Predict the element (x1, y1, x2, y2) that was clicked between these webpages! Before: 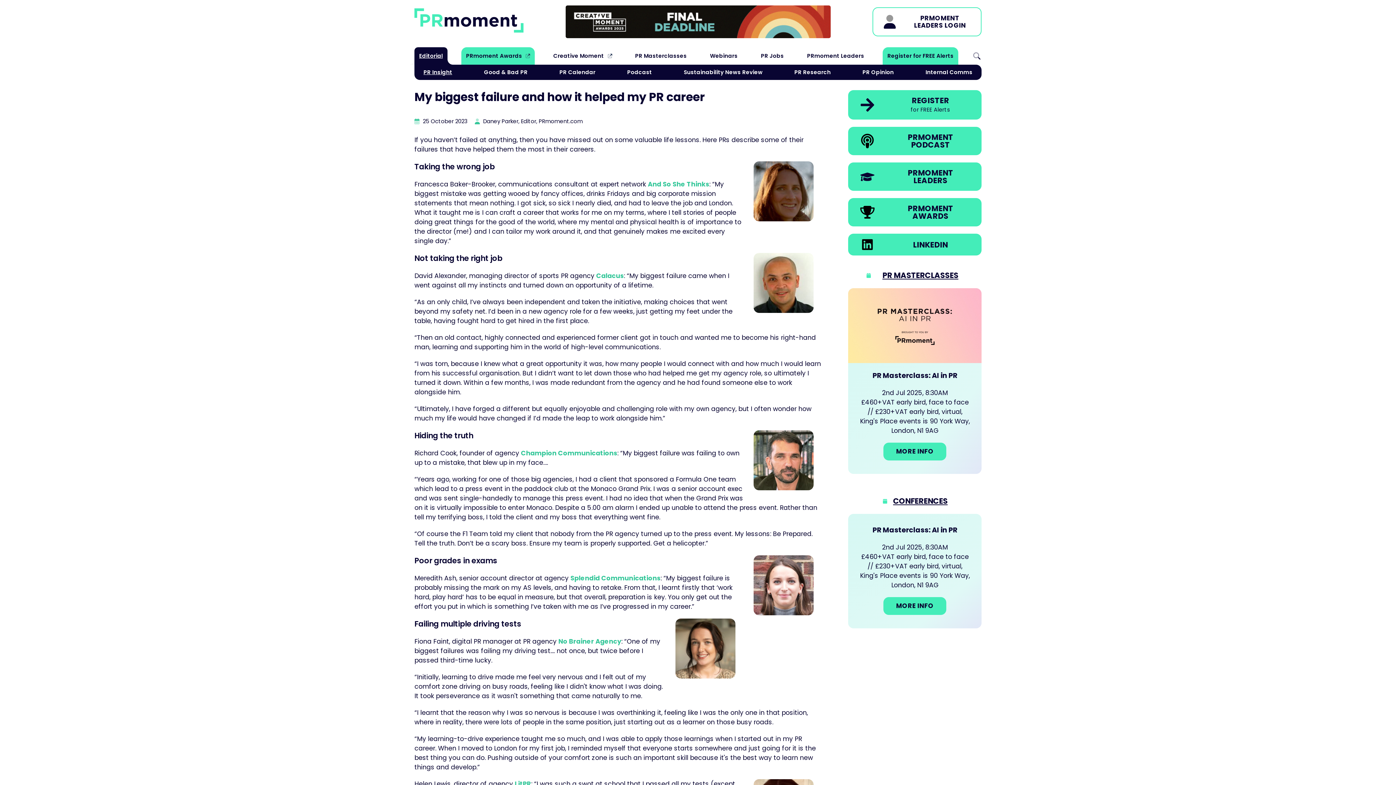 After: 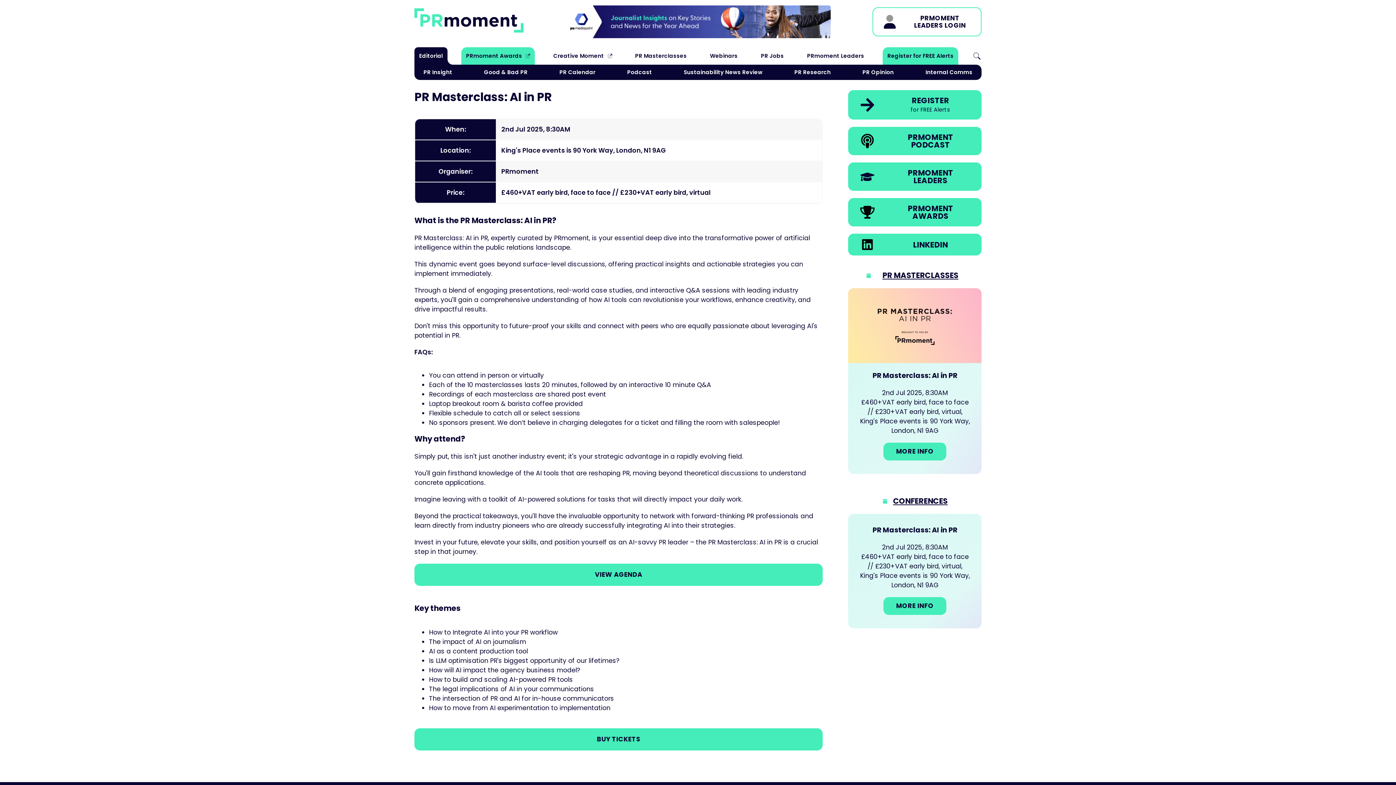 Action: bbox: (859, 525, 970, 617) label: Go to: PR Masterclass: AI in PR